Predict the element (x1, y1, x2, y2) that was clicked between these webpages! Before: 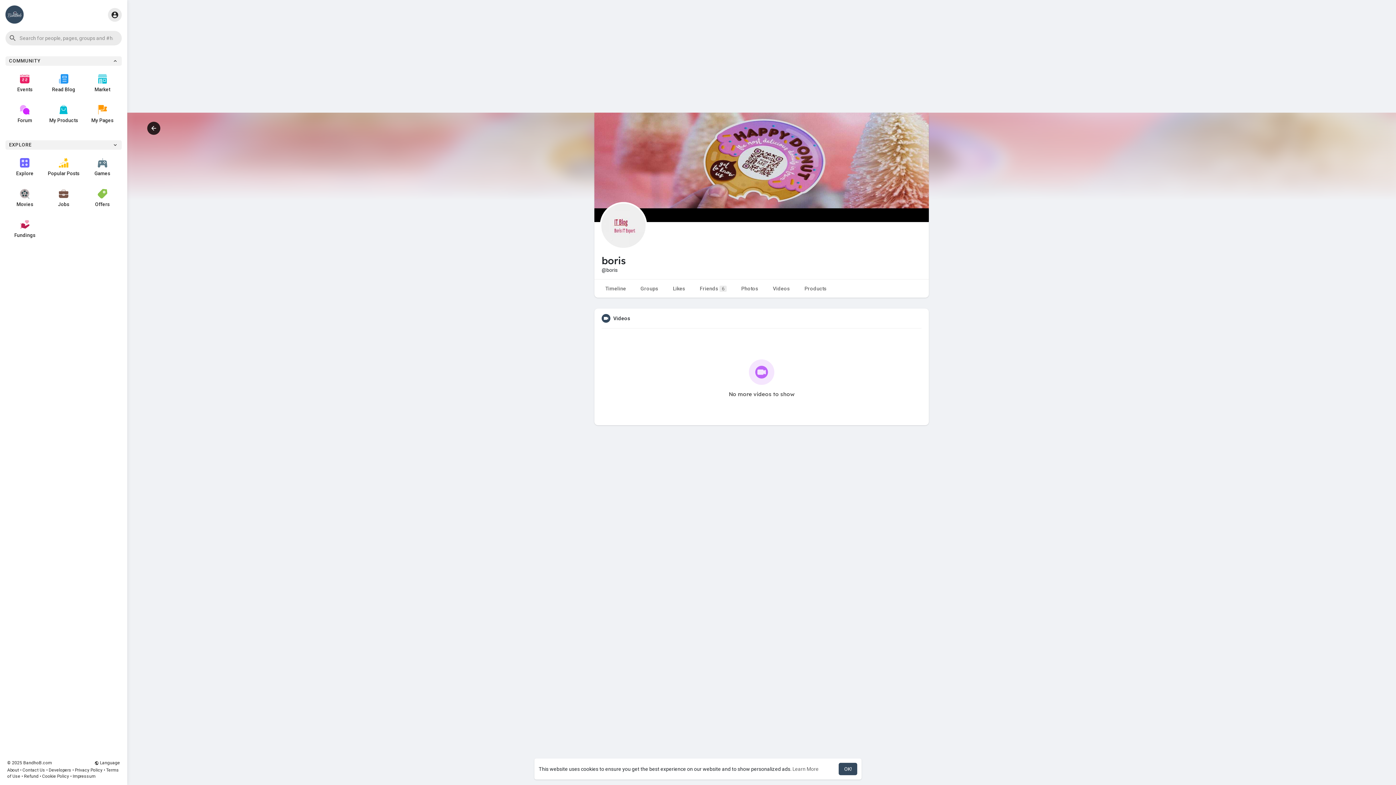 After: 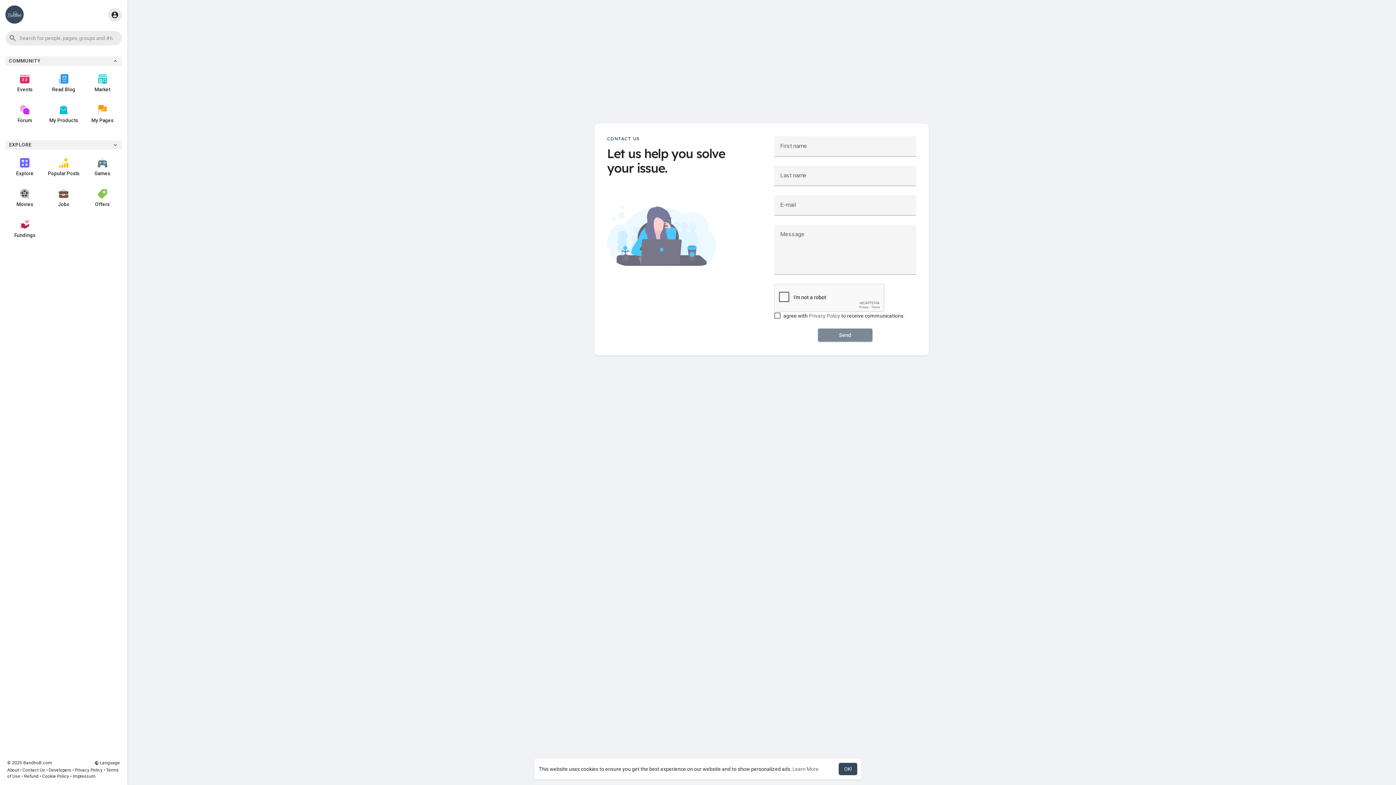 Action: bbox: (22, 768, 45, 773) label: Contact Us